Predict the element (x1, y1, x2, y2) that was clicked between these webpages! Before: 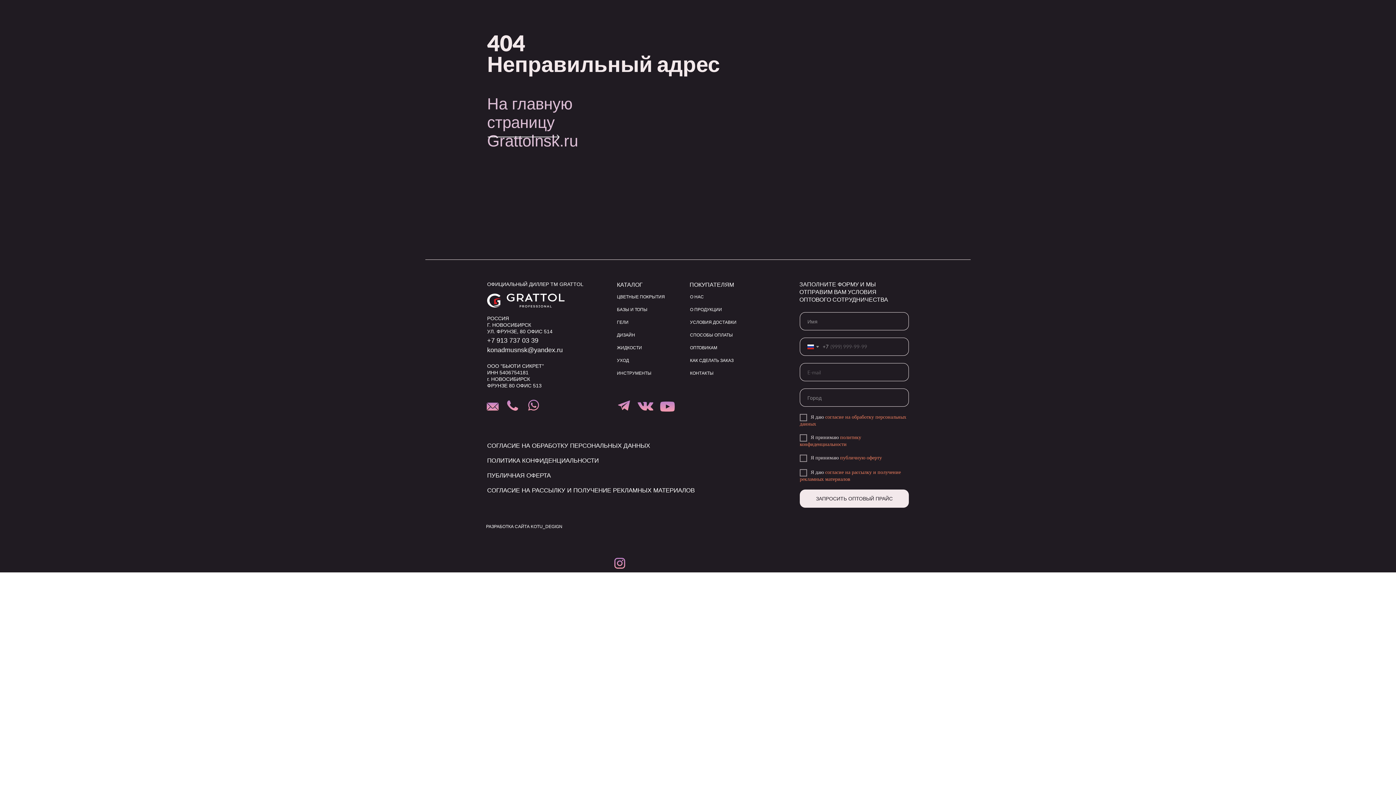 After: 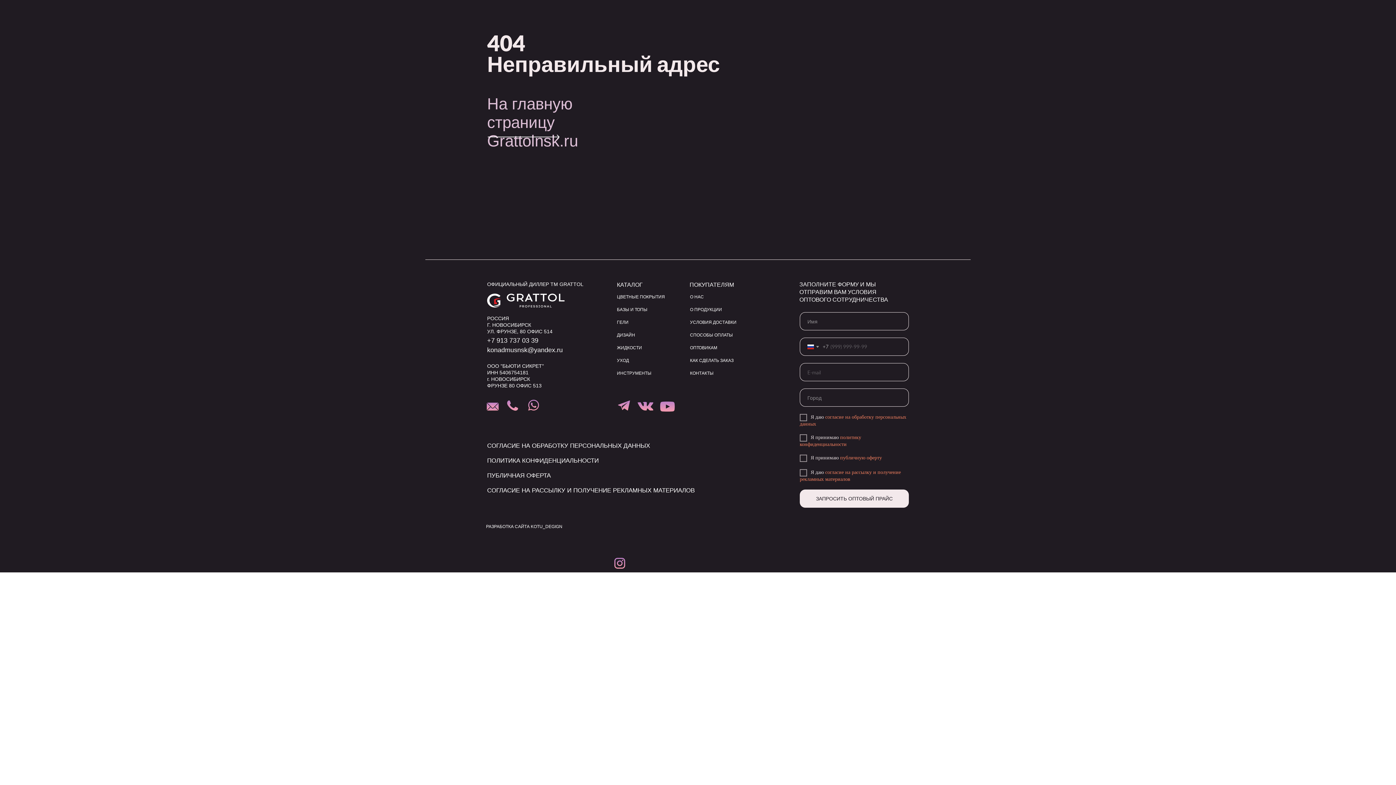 Action: label: КАК СДЕЛАТЬ ЗАКАЗ bbox: (690, 358, 733, 363)